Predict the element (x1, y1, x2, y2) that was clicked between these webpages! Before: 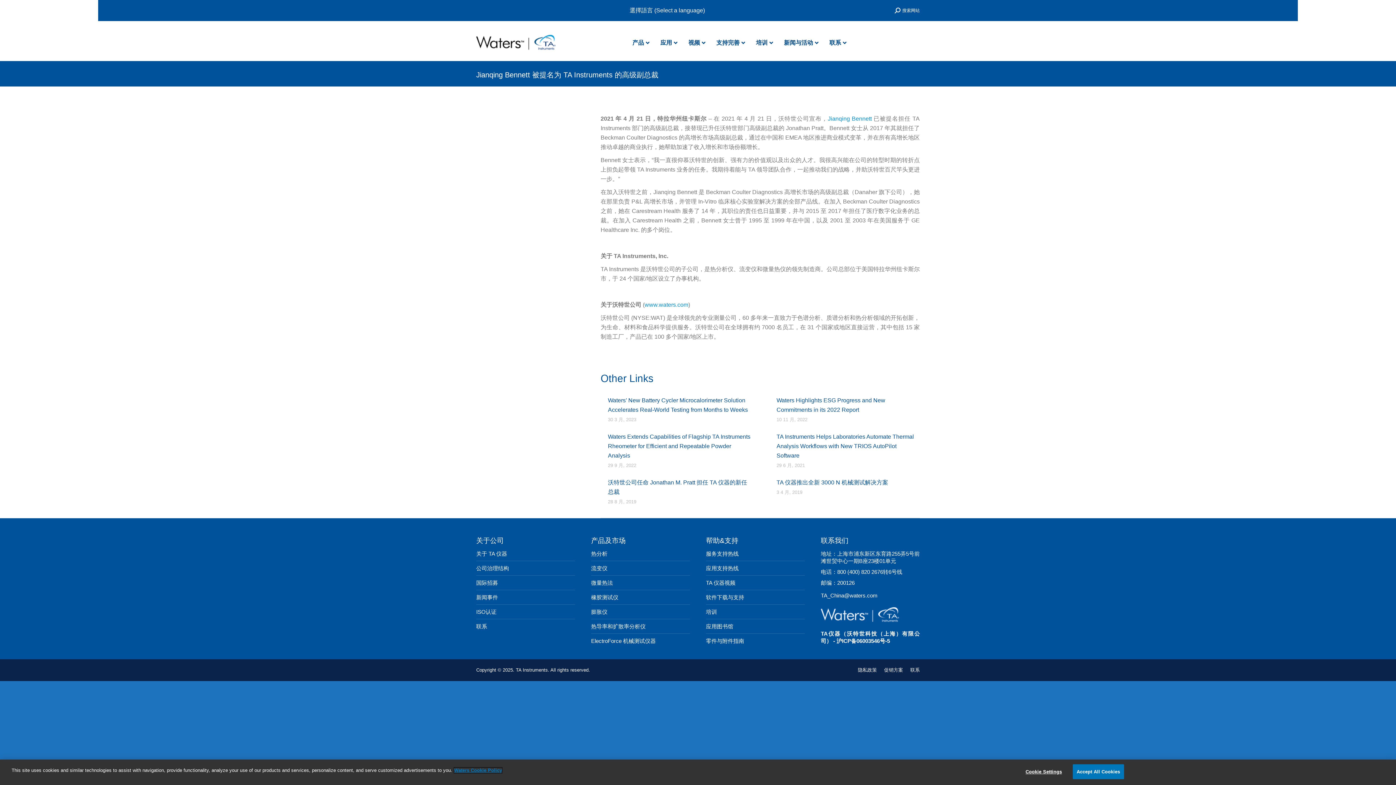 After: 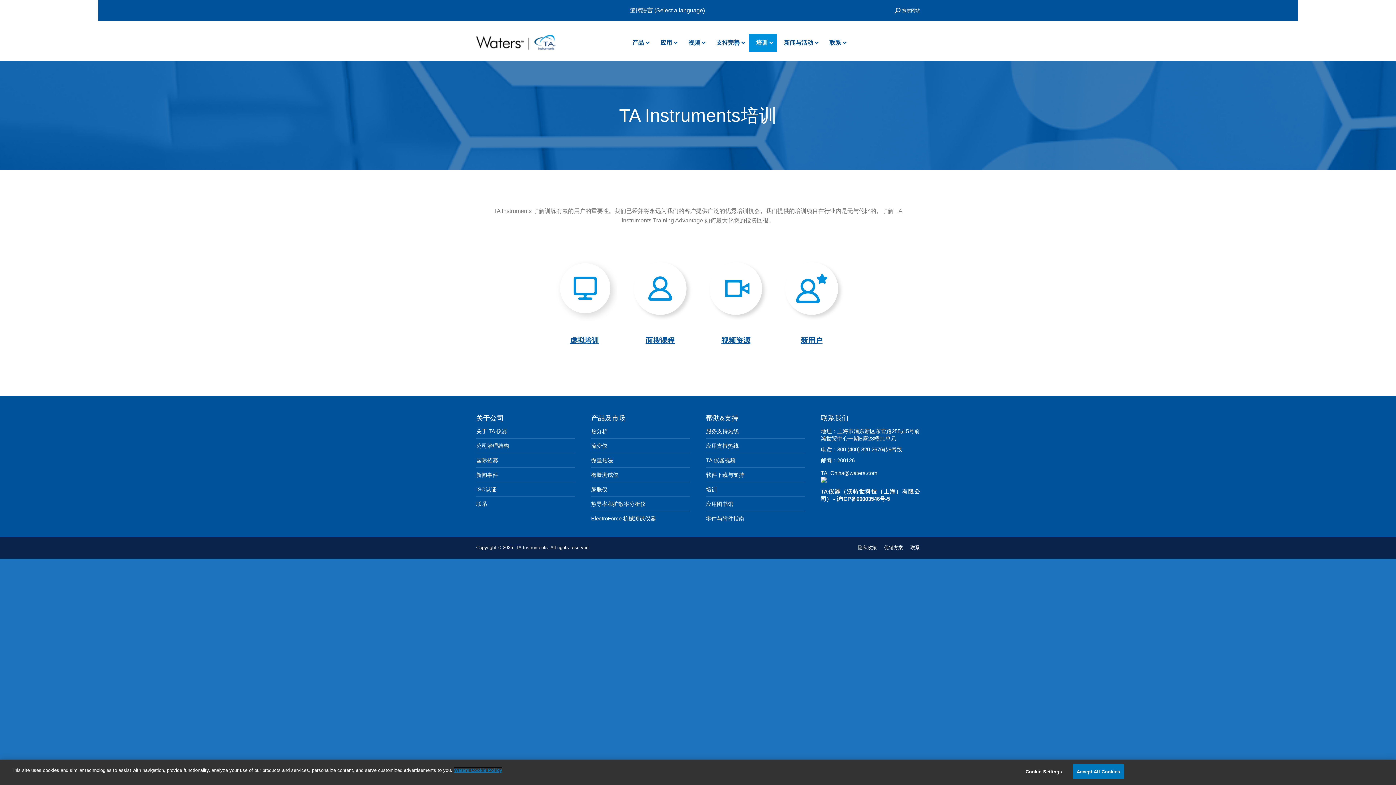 Action: bbox: (748, 33, 776, 52) label: 培训